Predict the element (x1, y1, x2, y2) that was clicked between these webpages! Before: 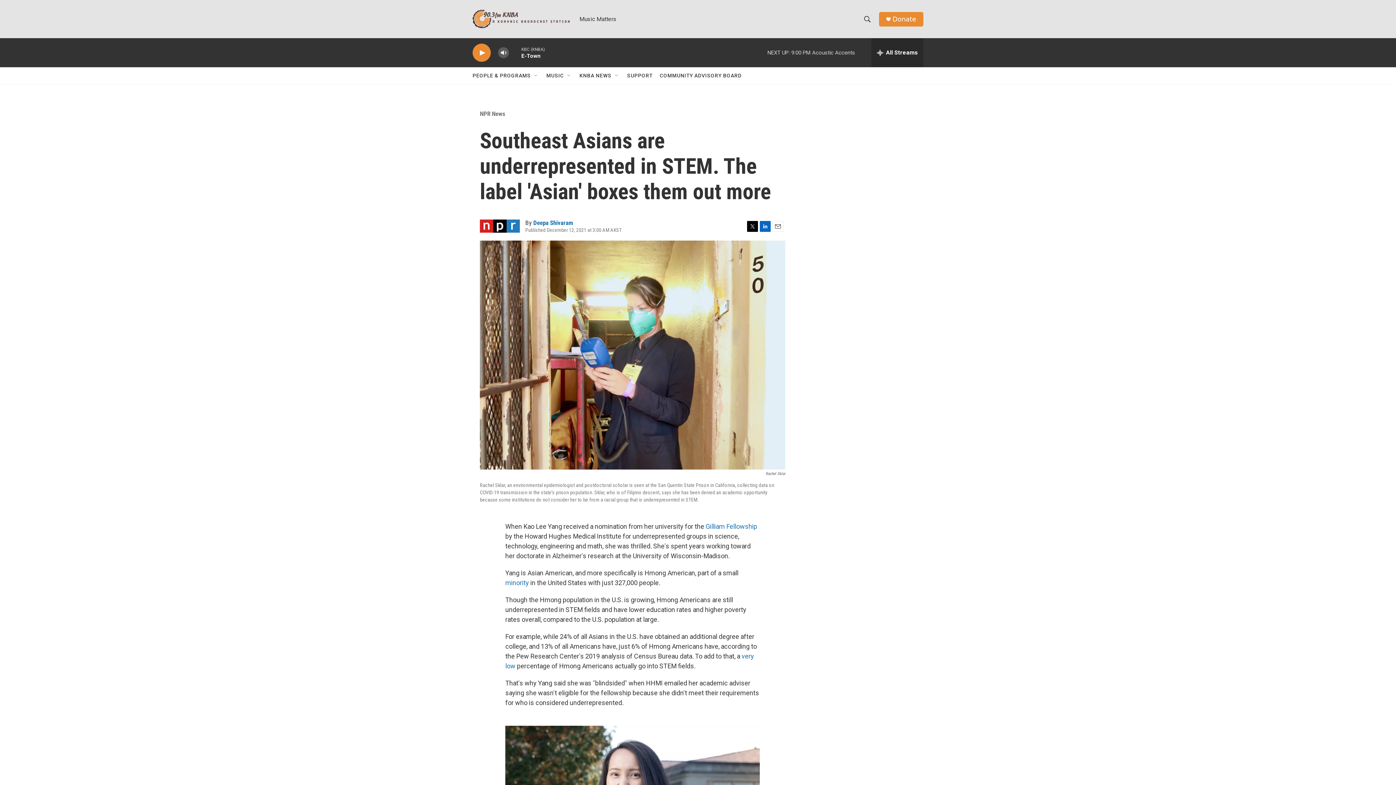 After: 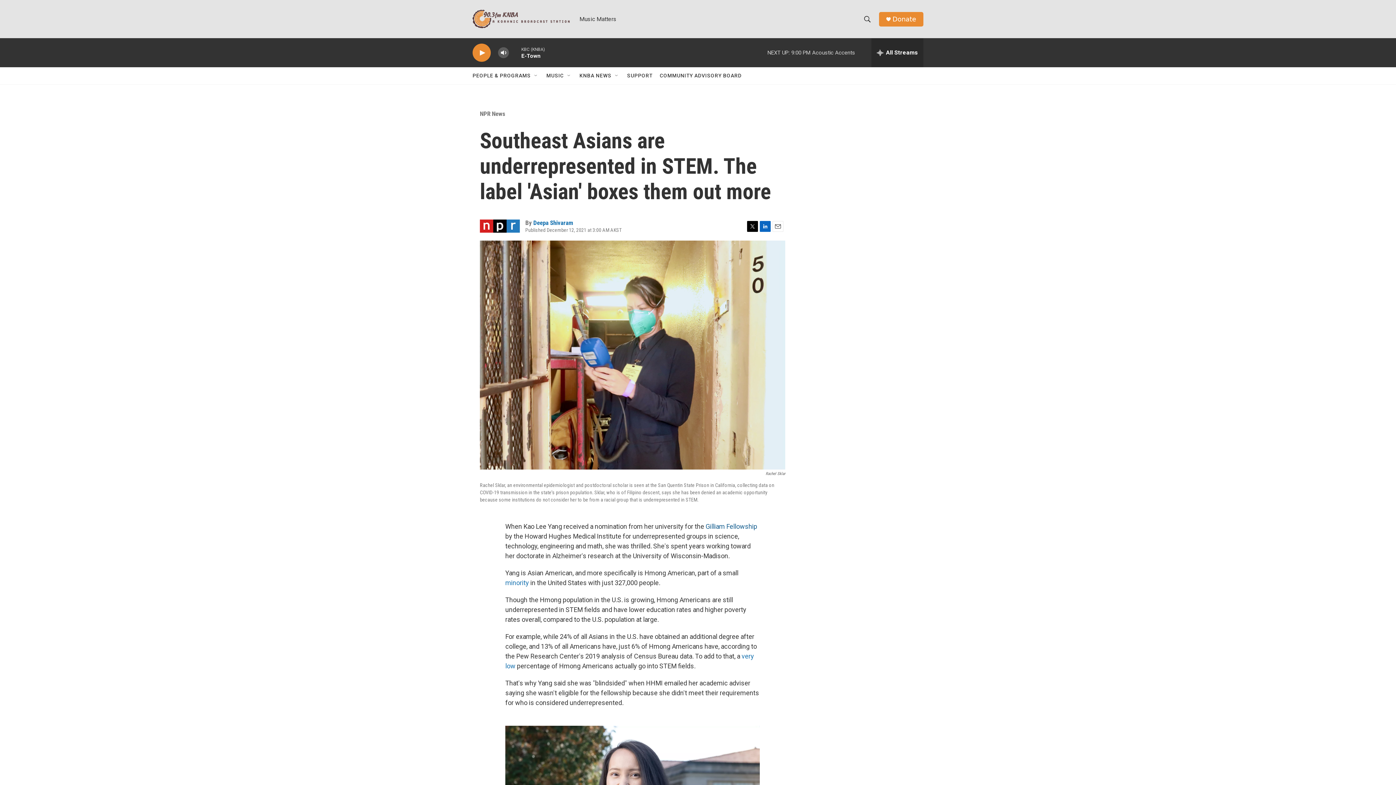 Action: bbox: (705, 522, 757, 530) label: Gilliam Fellowship